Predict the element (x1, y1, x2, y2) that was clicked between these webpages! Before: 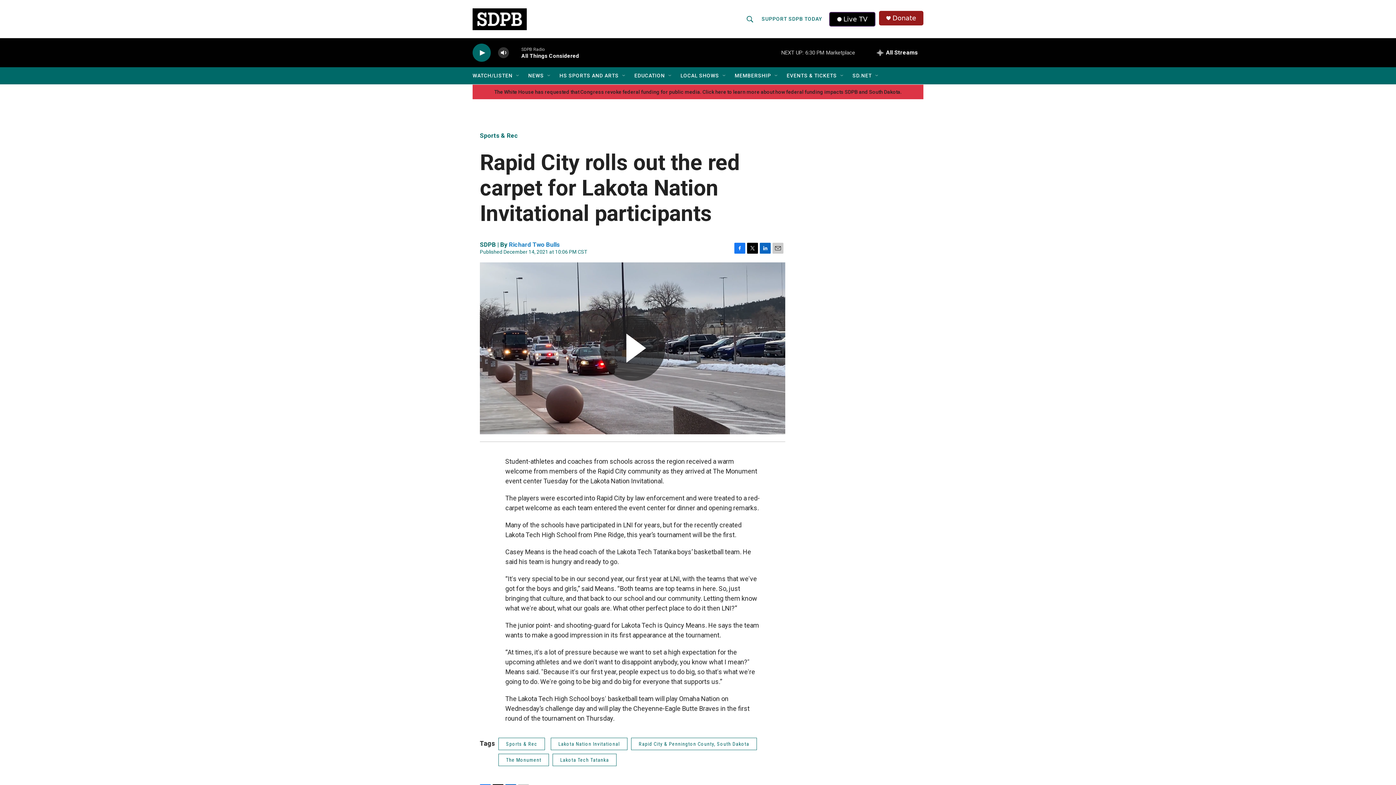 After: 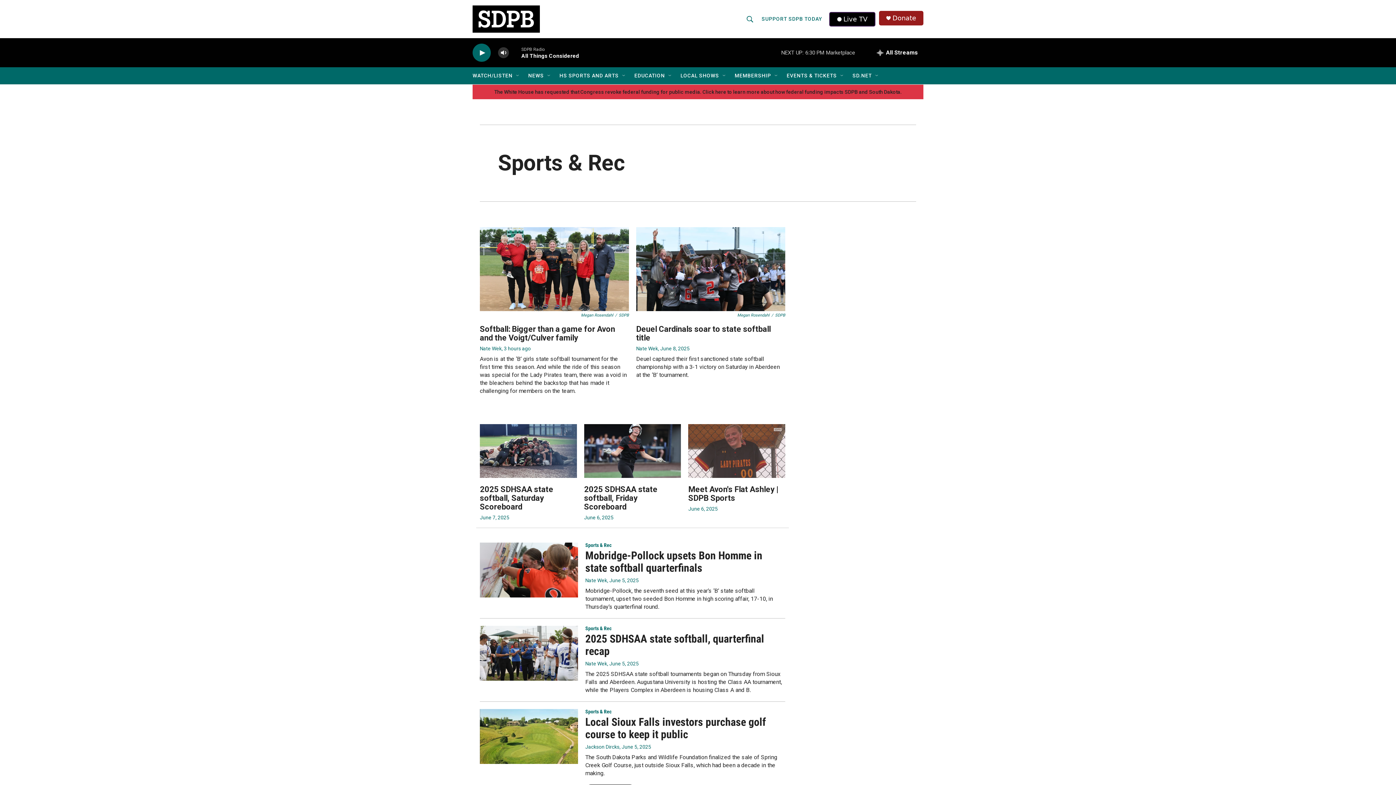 Action: bbox: (559, 67, 618, 84) label: HS SPORTS AND ARTS